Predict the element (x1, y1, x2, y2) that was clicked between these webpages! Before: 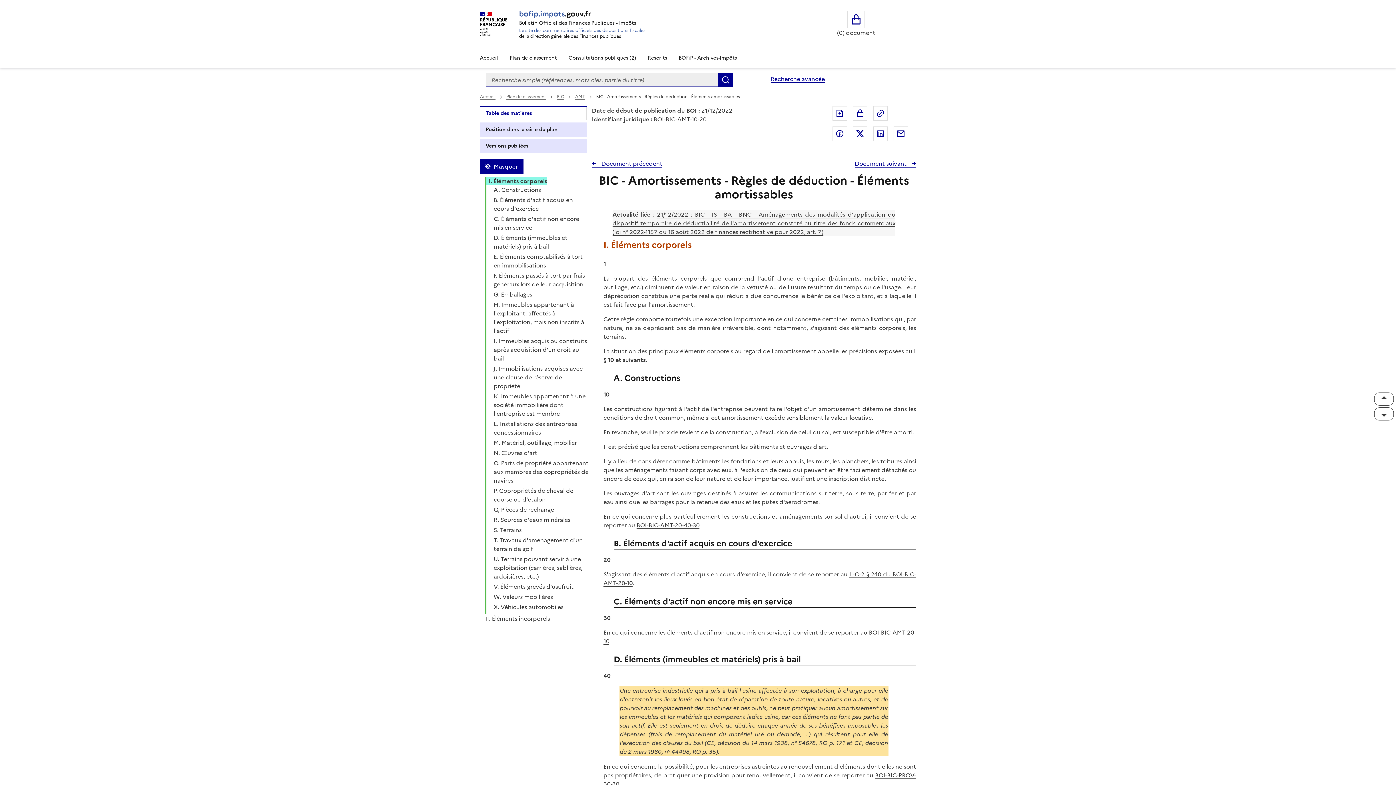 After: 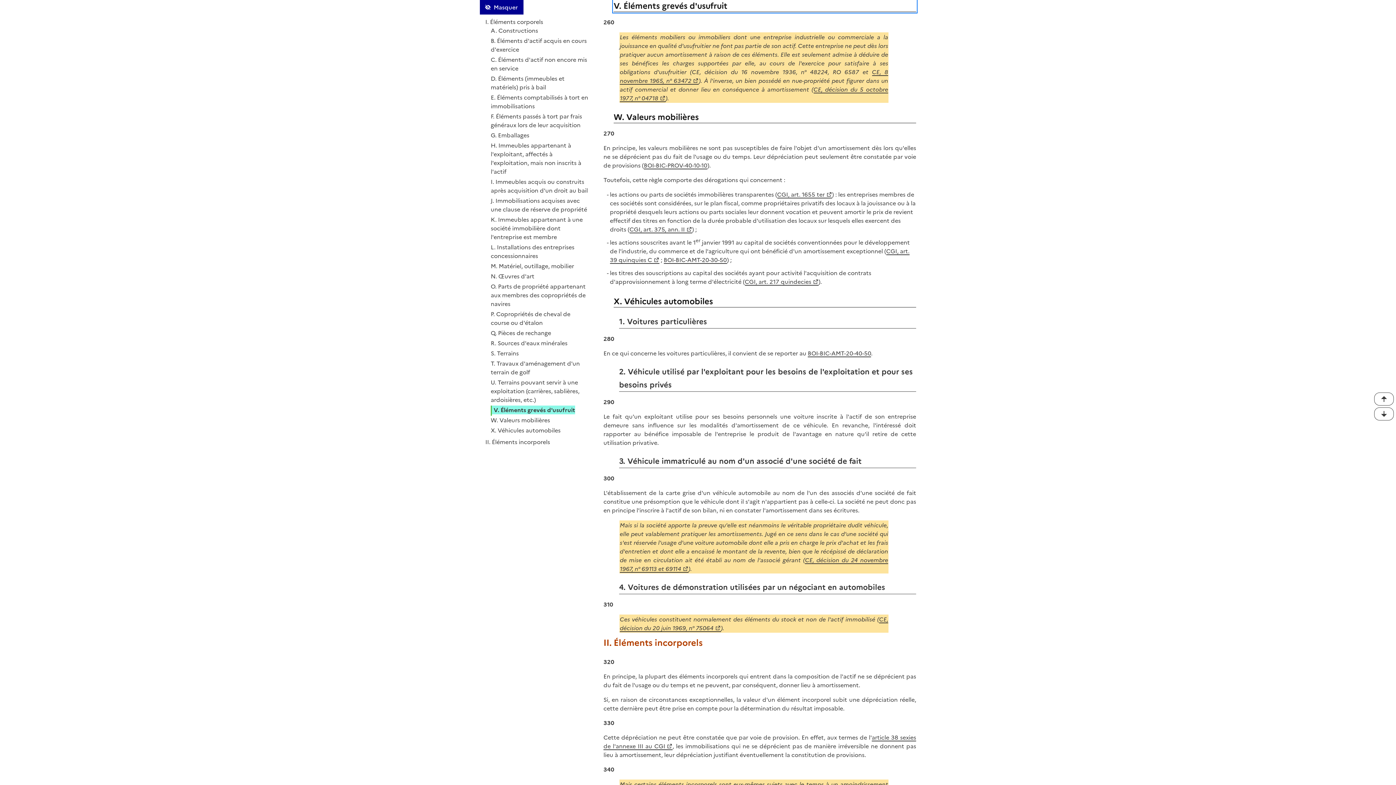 Action: bbox: (492, 582, 573, 591) label: V. Éléments grevés d'usufruit